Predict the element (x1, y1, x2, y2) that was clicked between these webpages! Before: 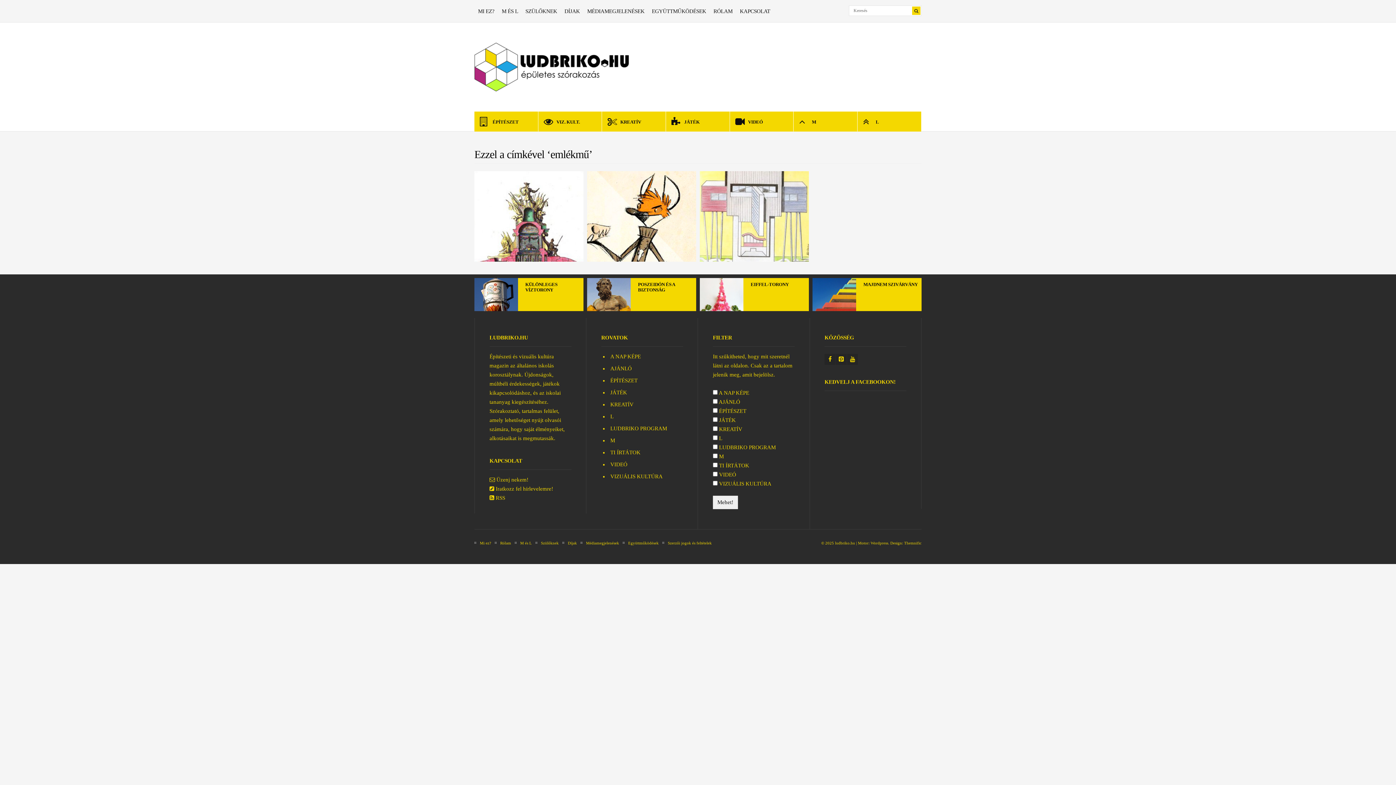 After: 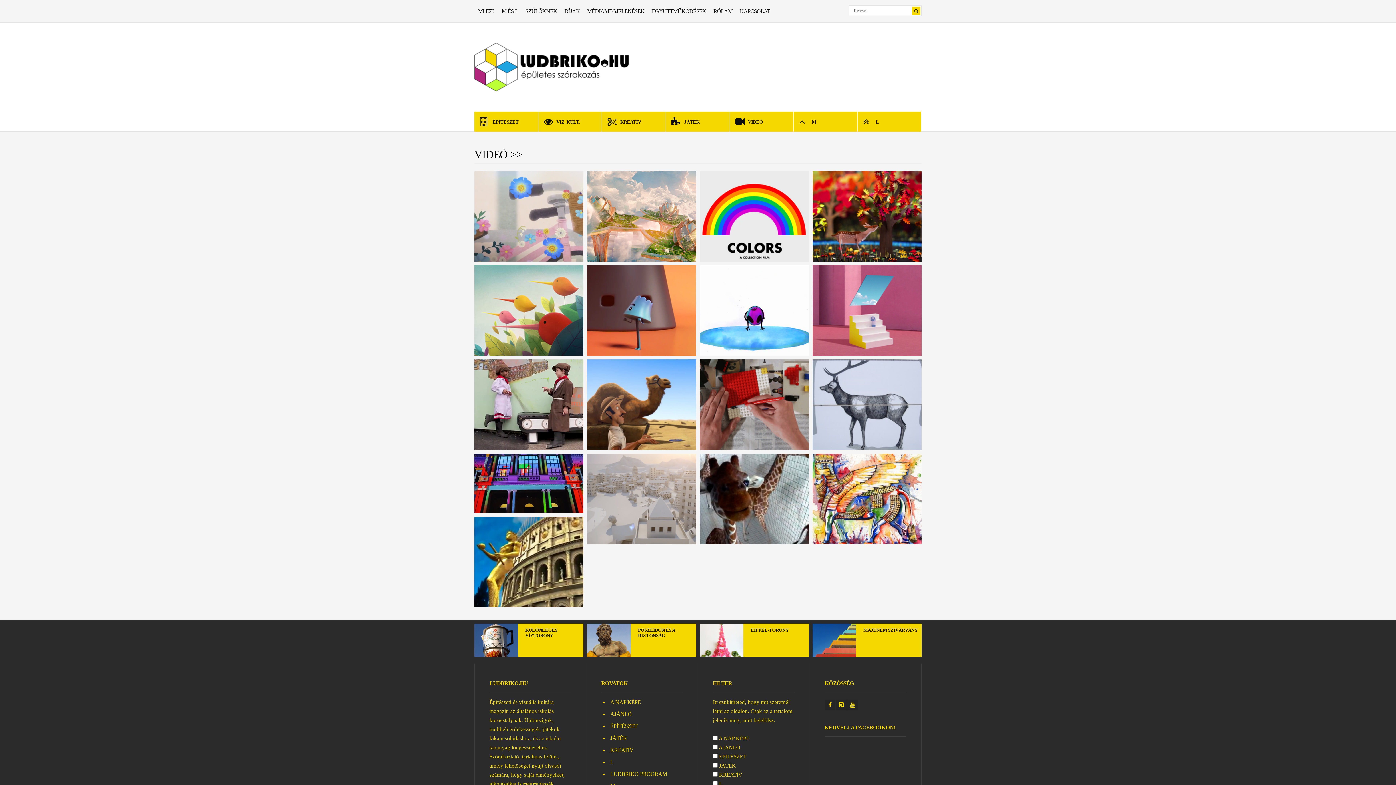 Action: bbox: (730, 111, 793, 131) label: VIDEÓ